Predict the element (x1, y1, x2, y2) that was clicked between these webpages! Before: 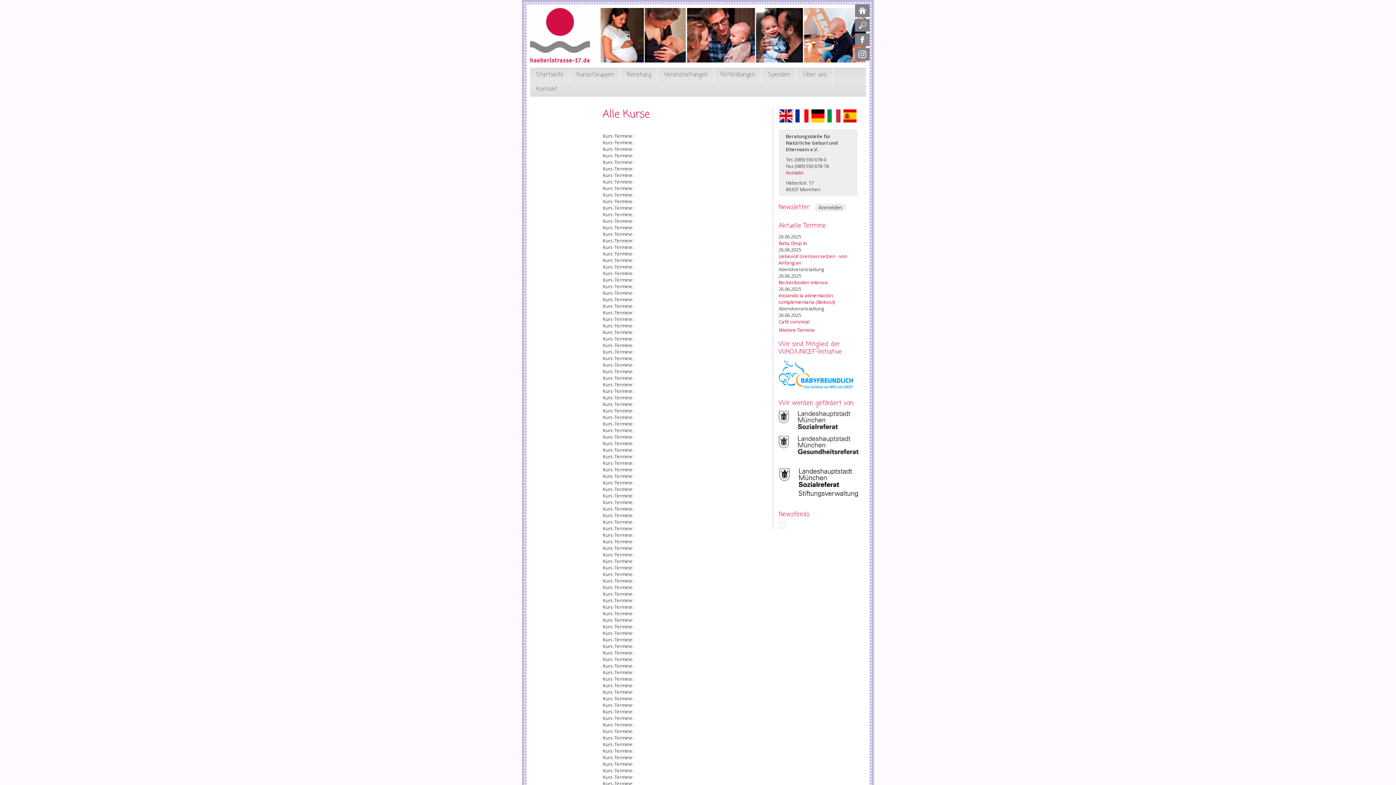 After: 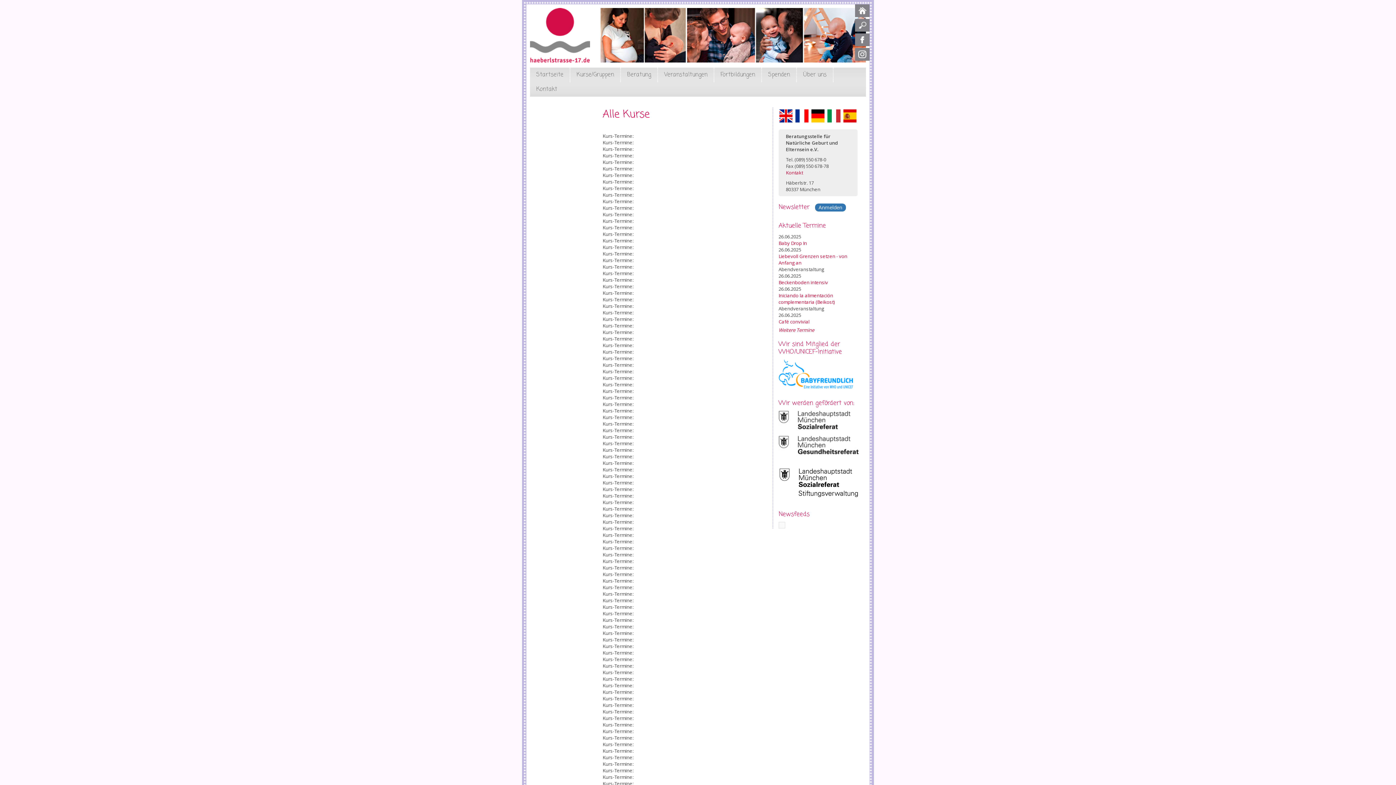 Action: bbox: (815, 203, 846, 211) label: Anmelden